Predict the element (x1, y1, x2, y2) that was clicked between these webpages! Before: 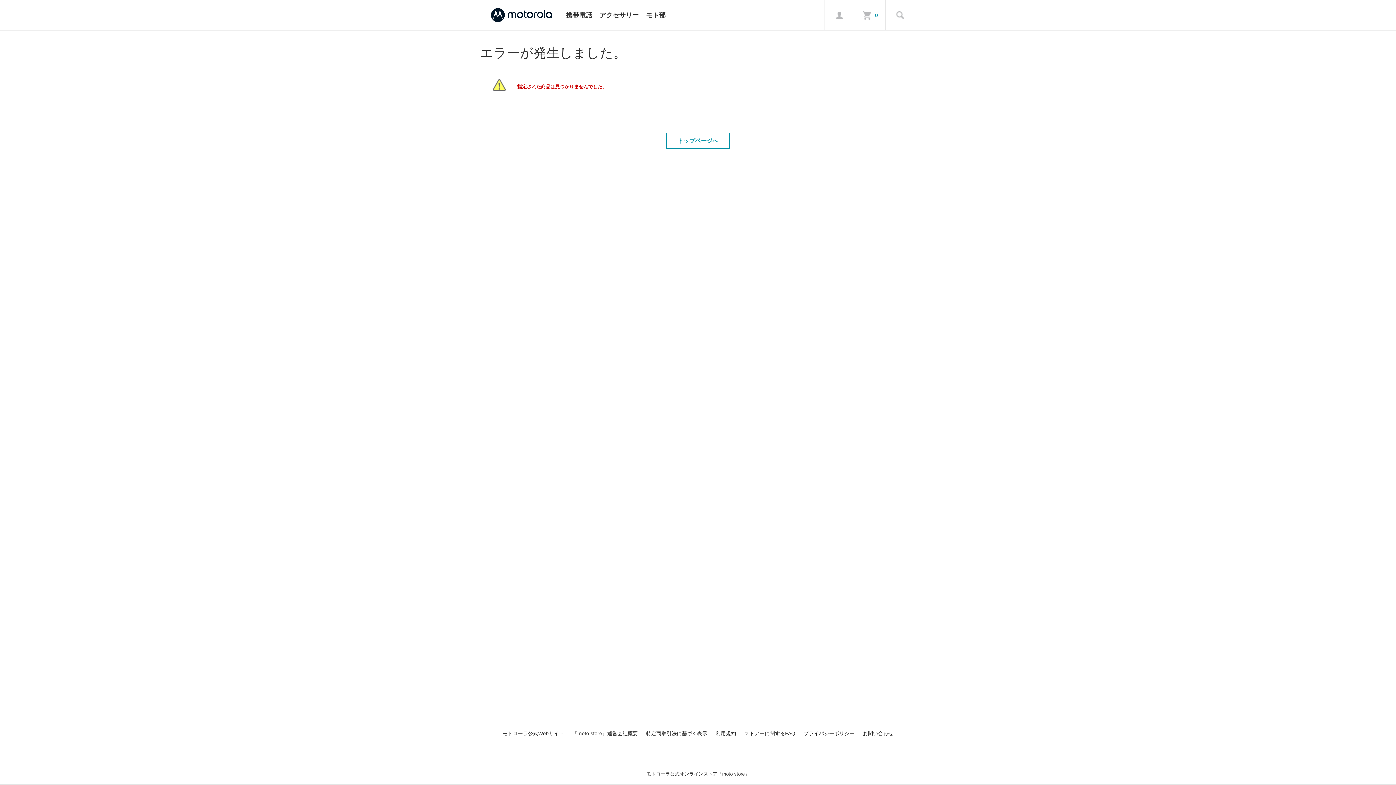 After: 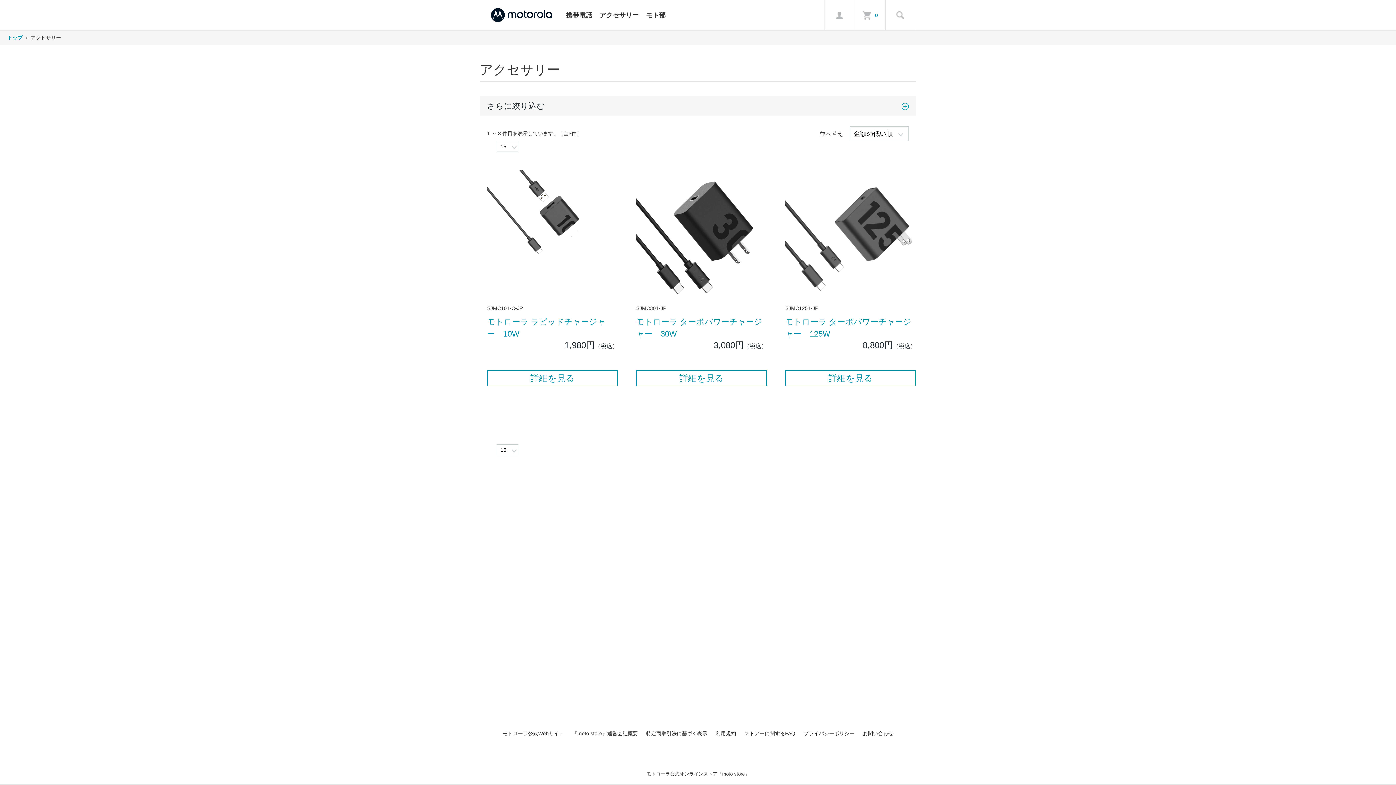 Action: bbox: (599, 11, 638, 18) label: アクセサリー